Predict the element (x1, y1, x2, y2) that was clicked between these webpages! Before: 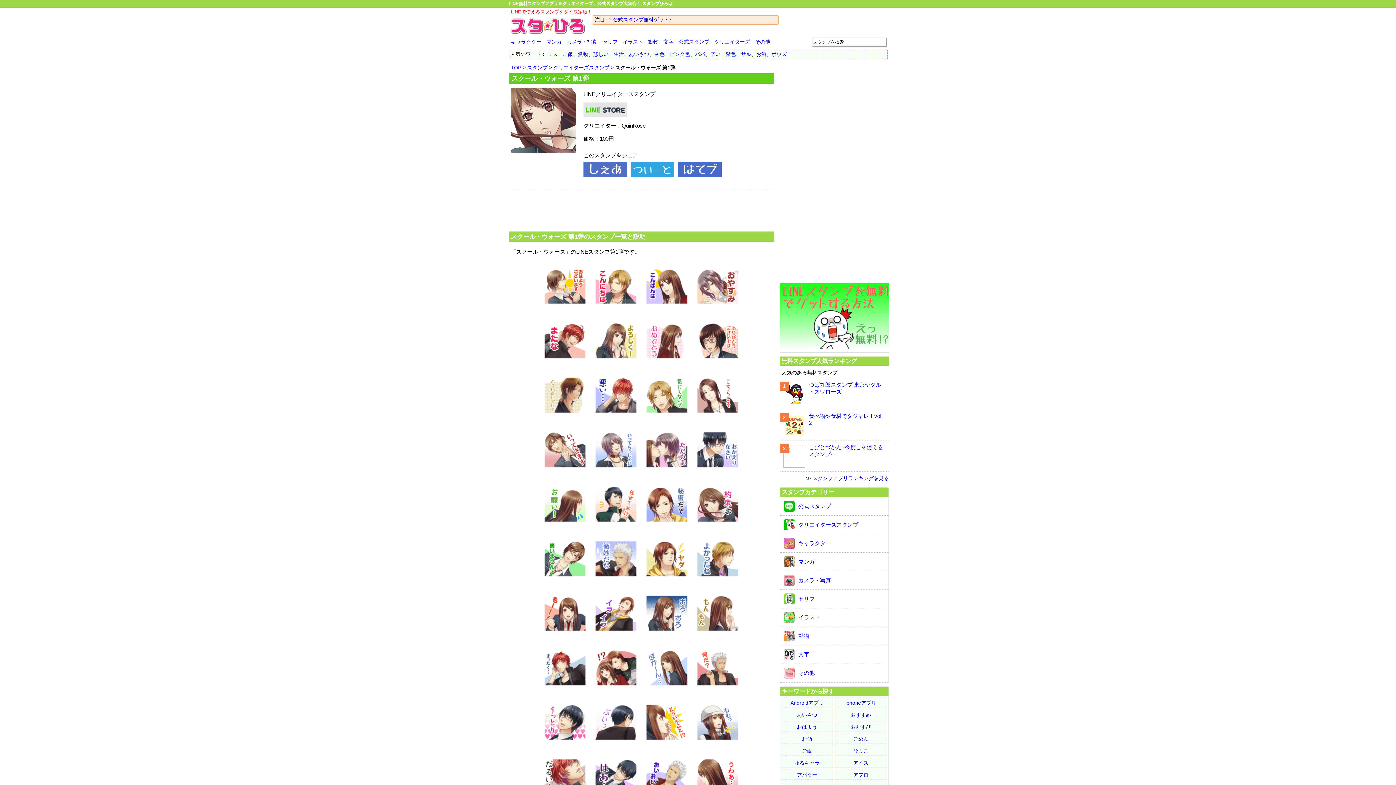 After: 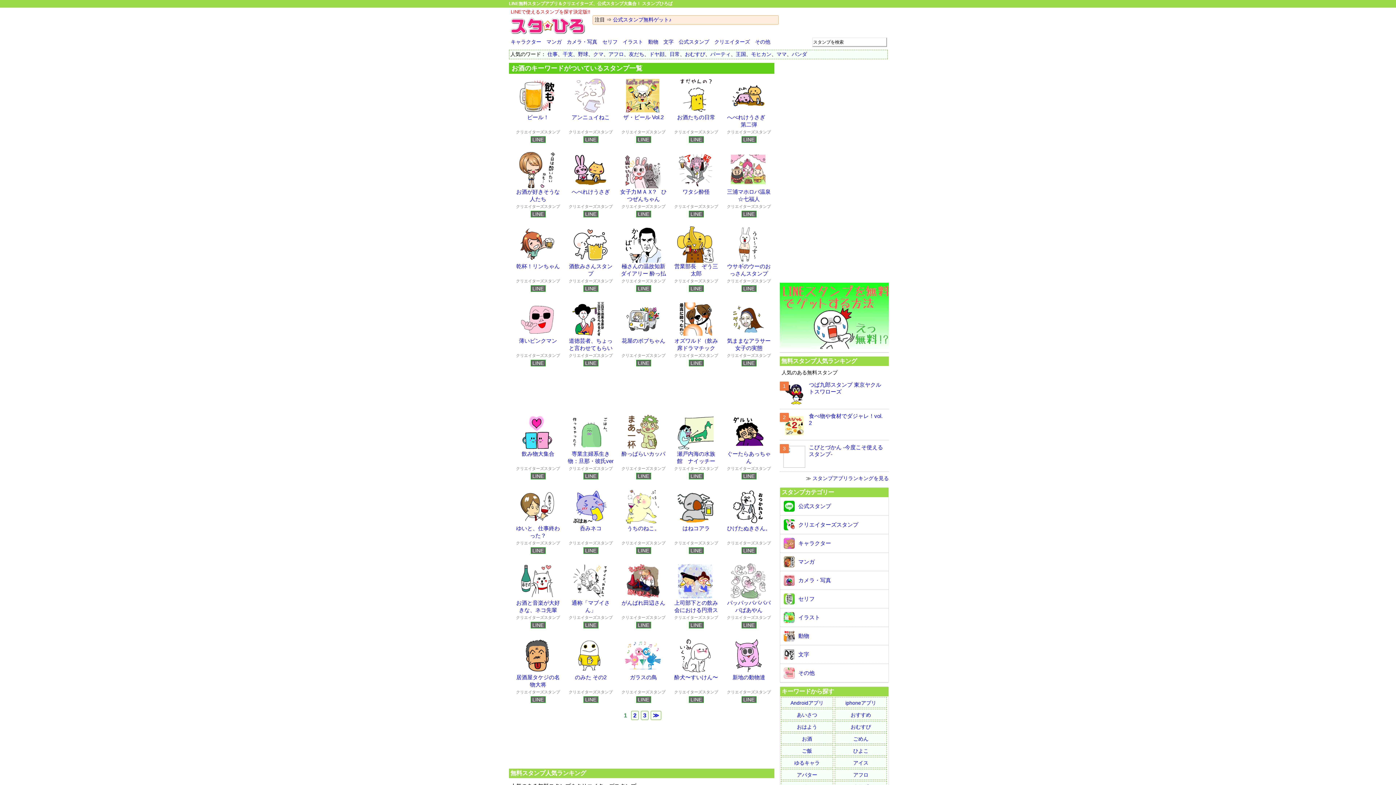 Action: bbox: (781, 733, 833, 744) label: お酒